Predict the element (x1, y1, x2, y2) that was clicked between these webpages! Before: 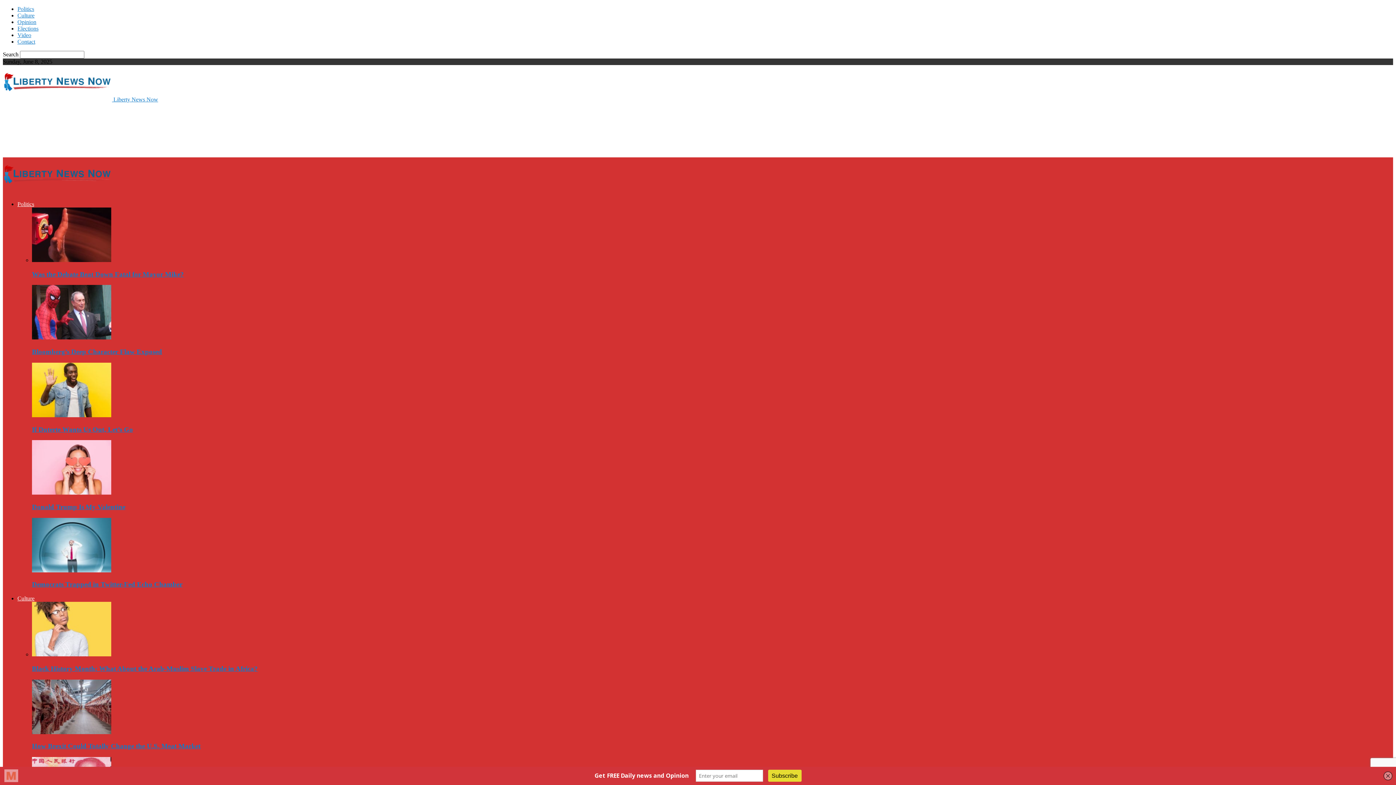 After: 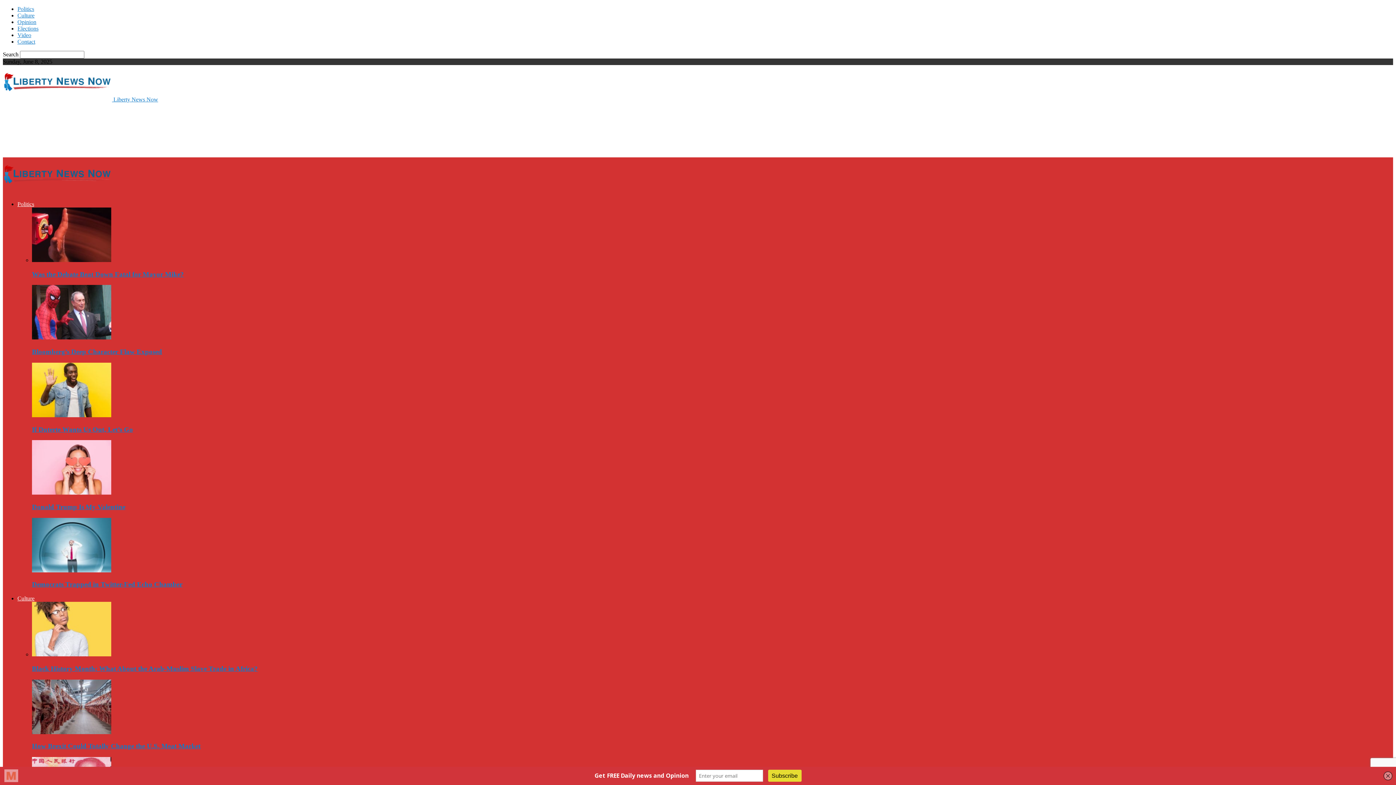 Action: bbox: (17, 12, 34, 18) label: Culture